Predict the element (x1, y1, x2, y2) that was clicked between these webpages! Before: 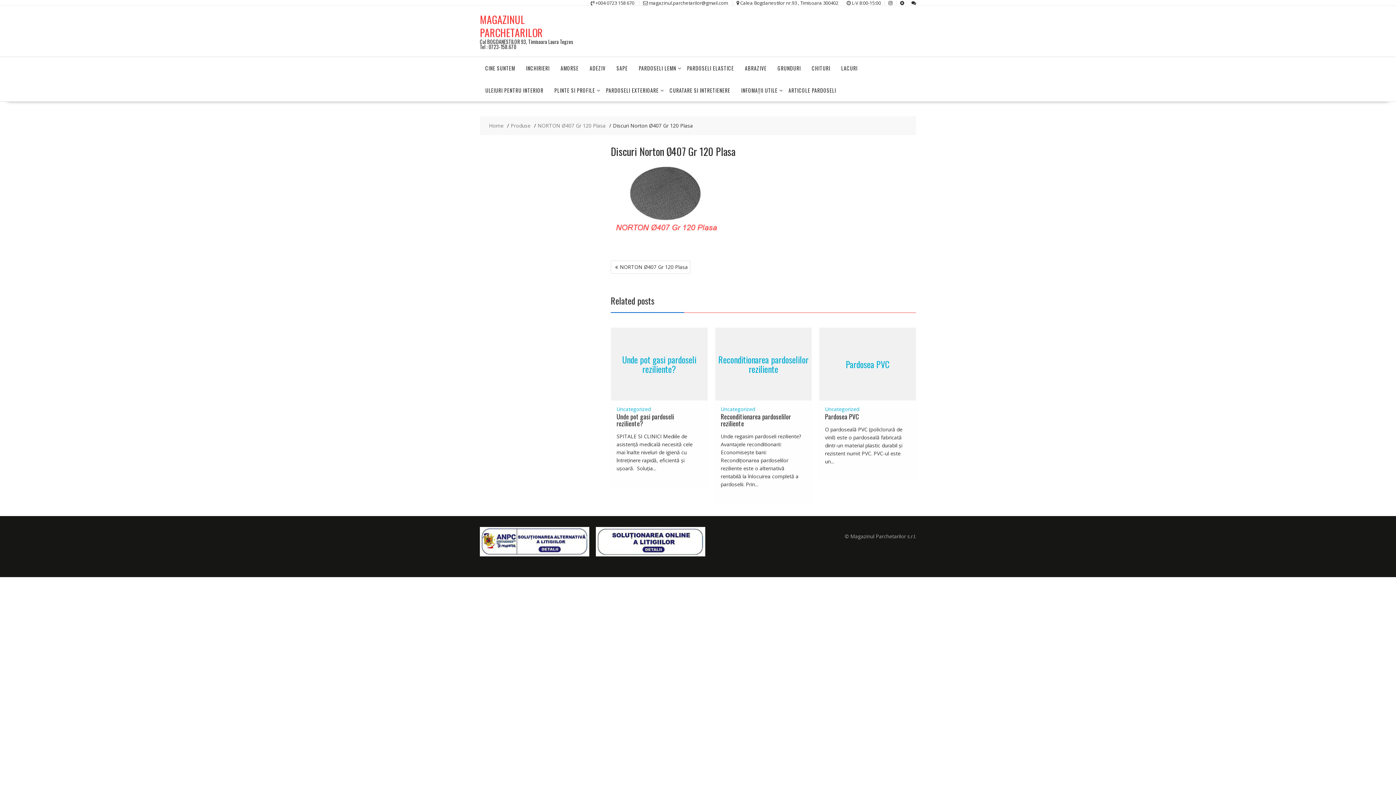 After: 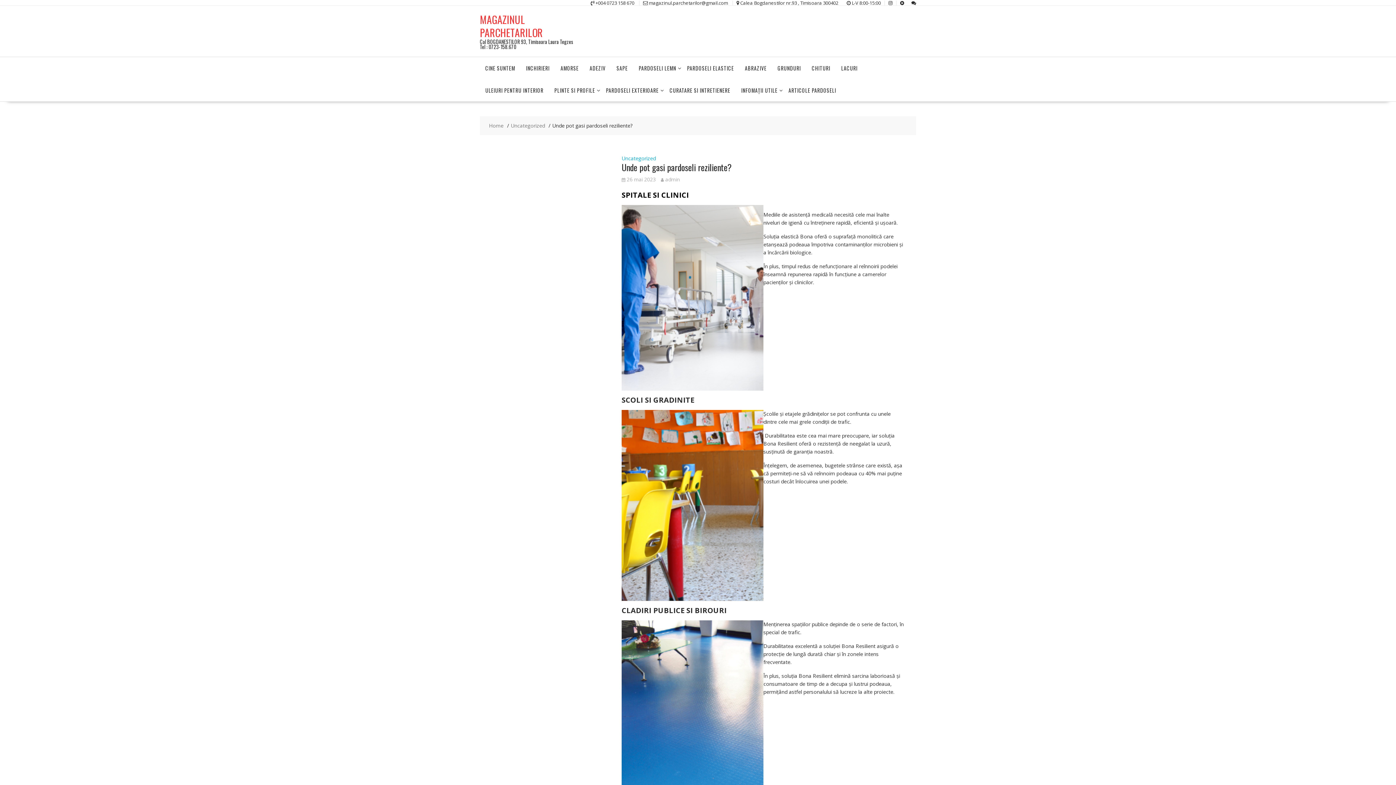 Action: bbox: (616, 412, 674, 428) label: Unde pot gasi pardoseli reziliente?